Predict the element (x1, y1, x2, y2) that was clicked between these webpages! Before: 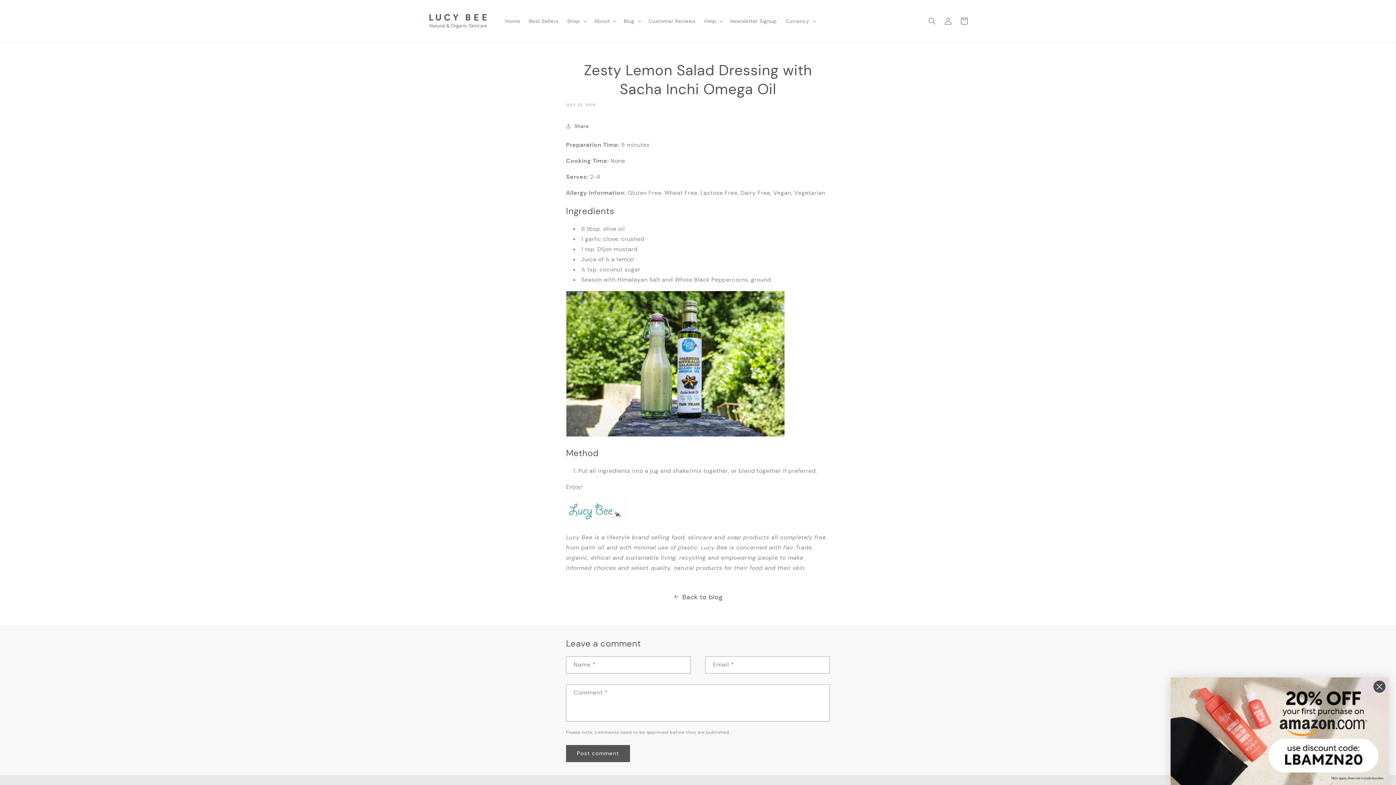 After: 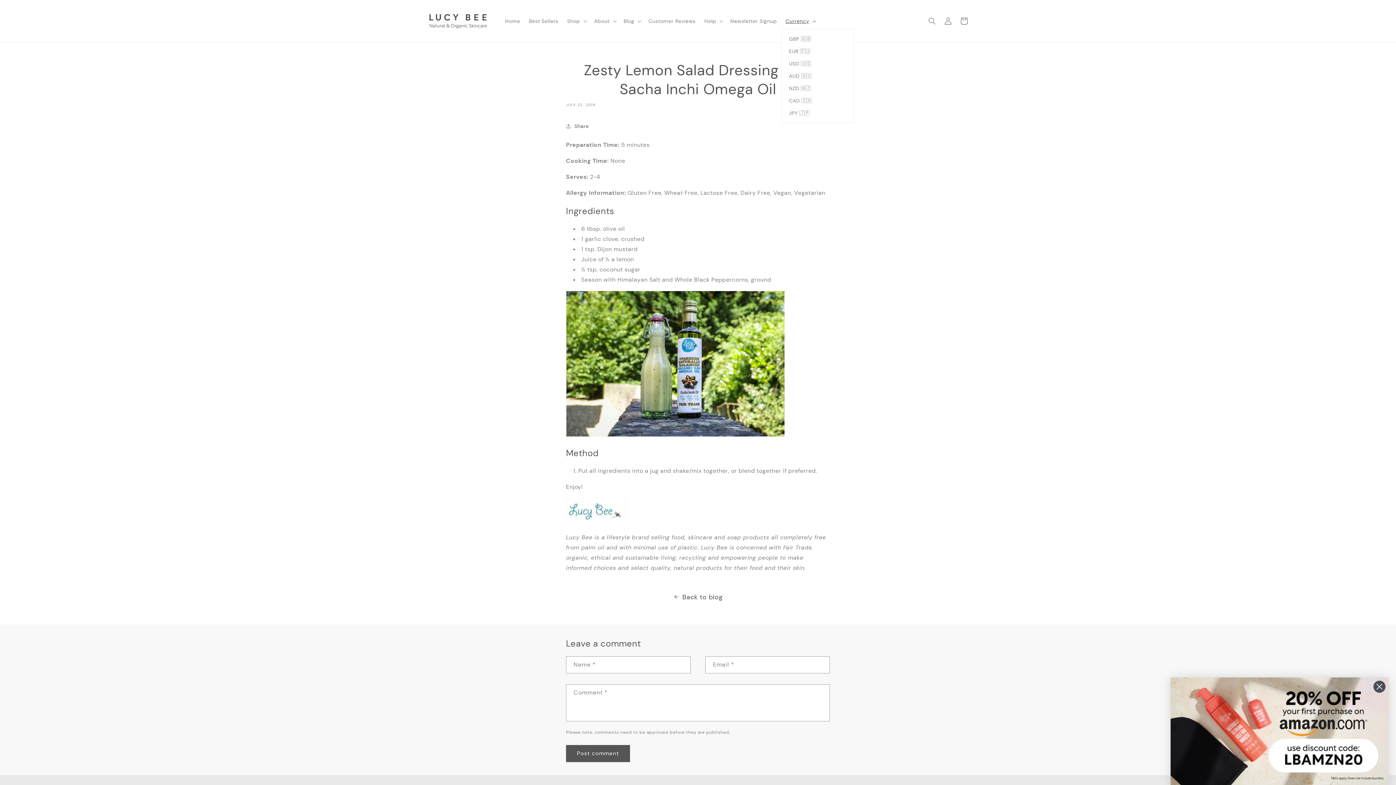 Action: label: Currency bbox: (781, 13, 819, 28)